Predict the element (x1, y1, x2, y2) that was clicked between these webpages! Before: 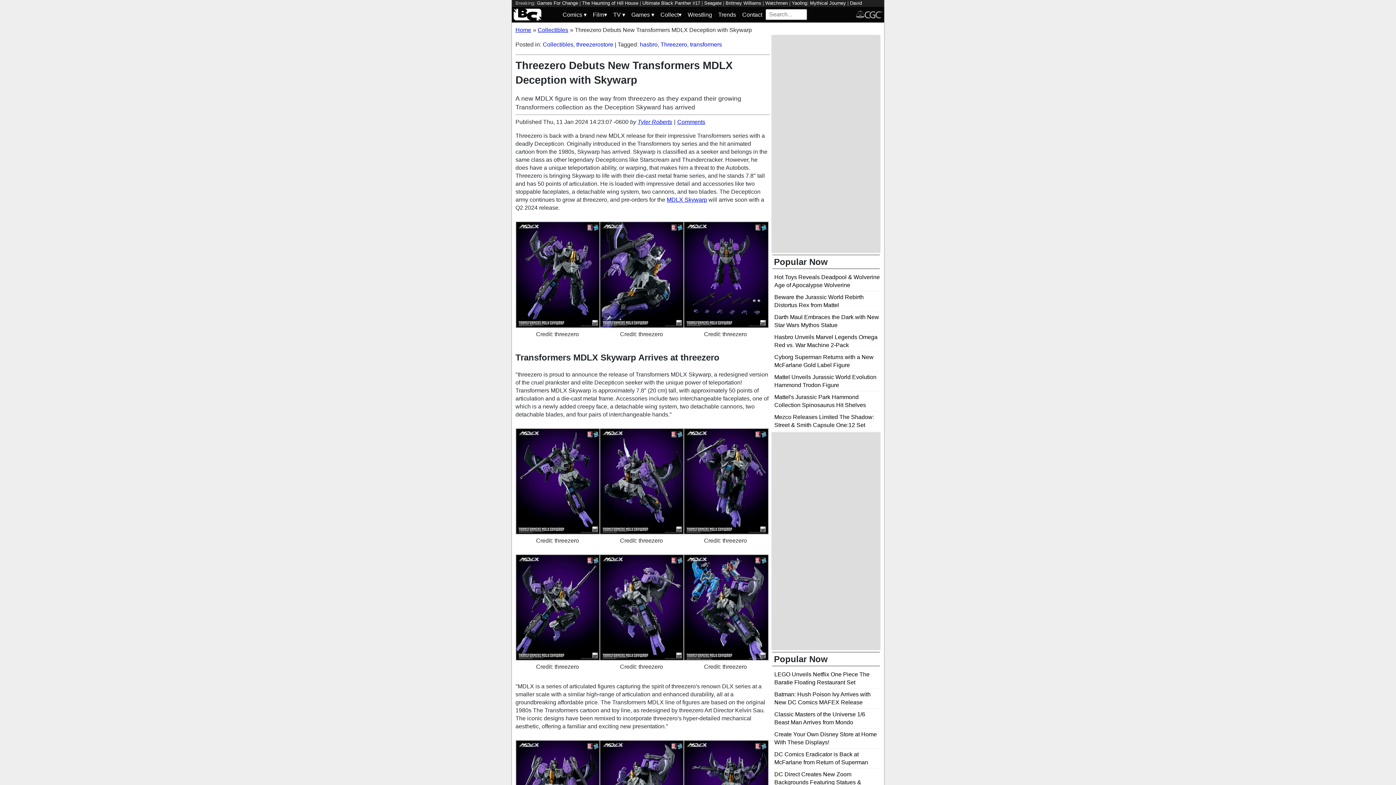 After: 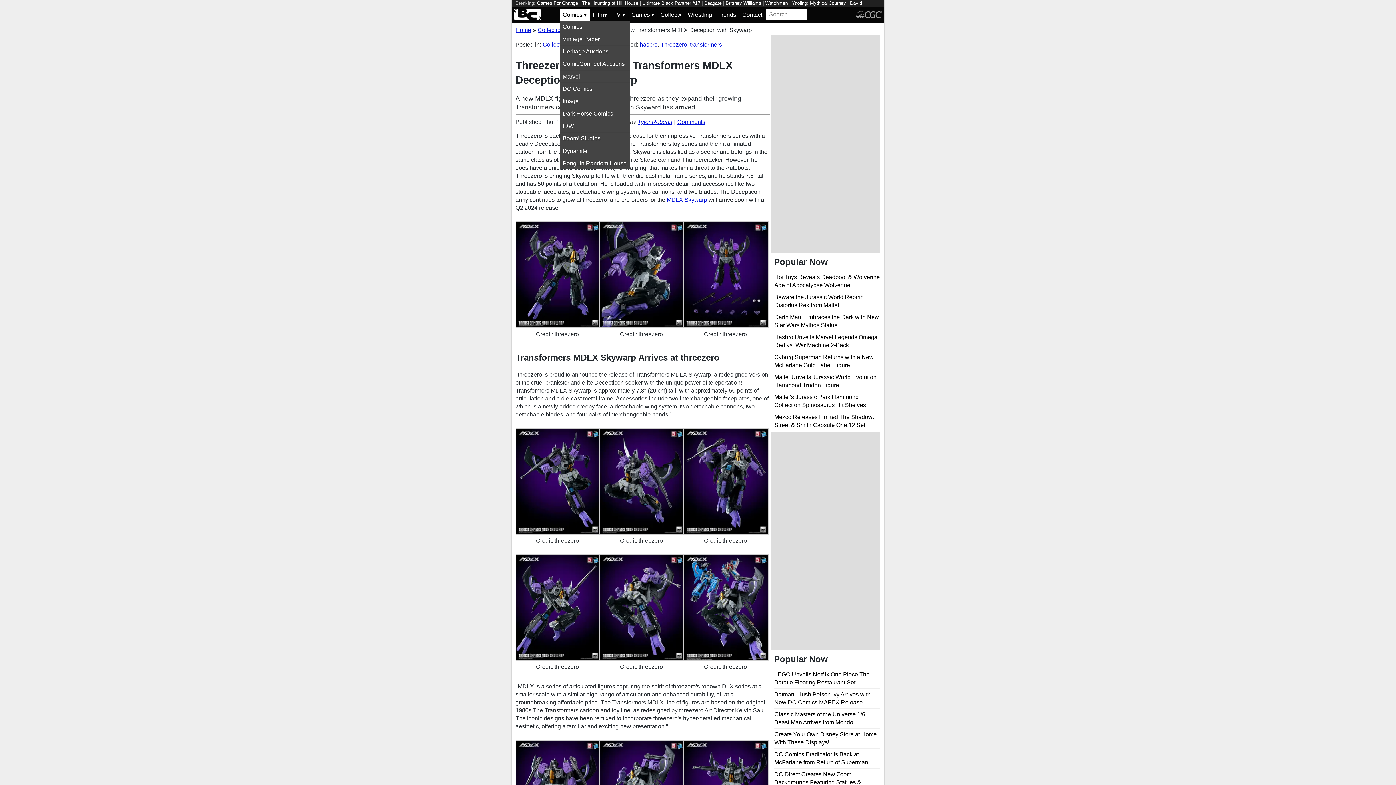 Action: label: Comics ▾ bbox: (559, 8, 589, 20)